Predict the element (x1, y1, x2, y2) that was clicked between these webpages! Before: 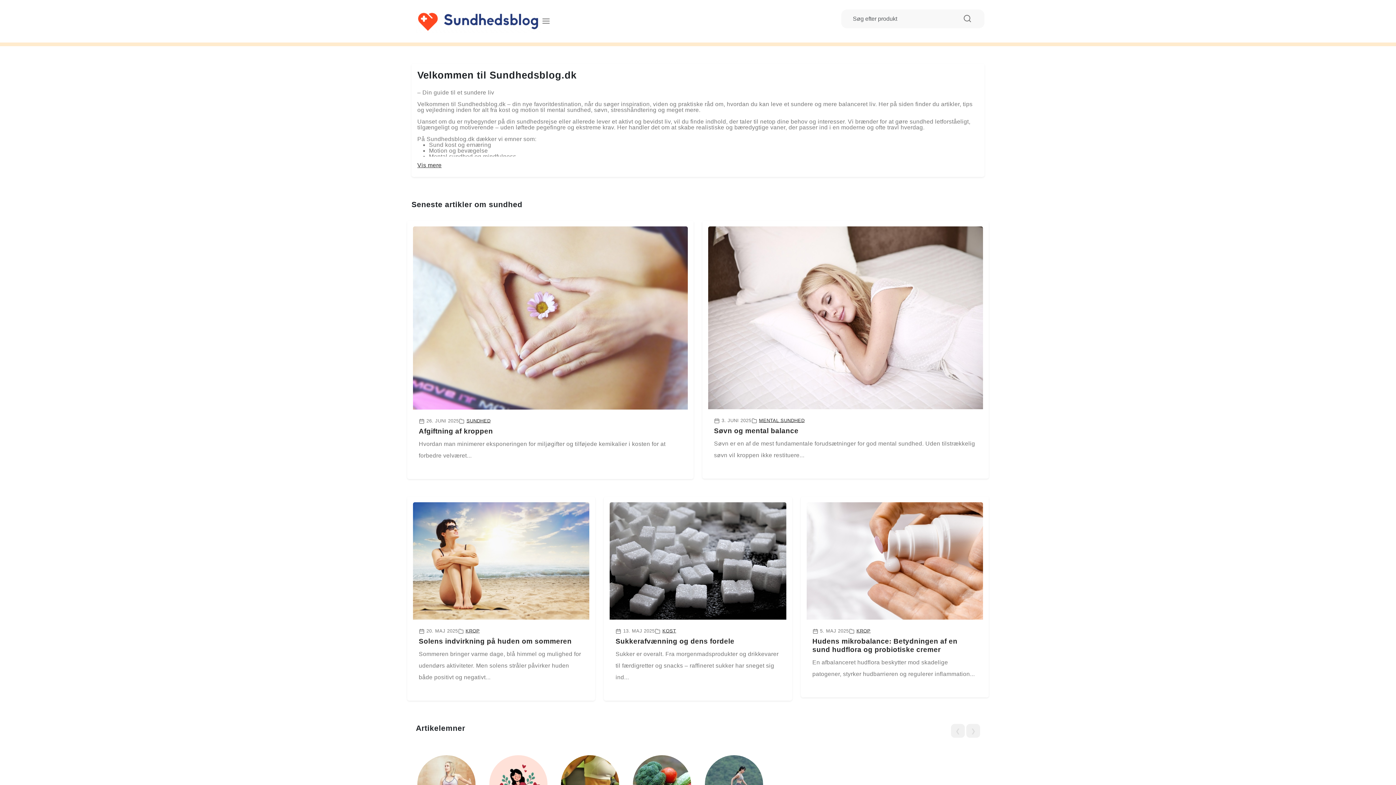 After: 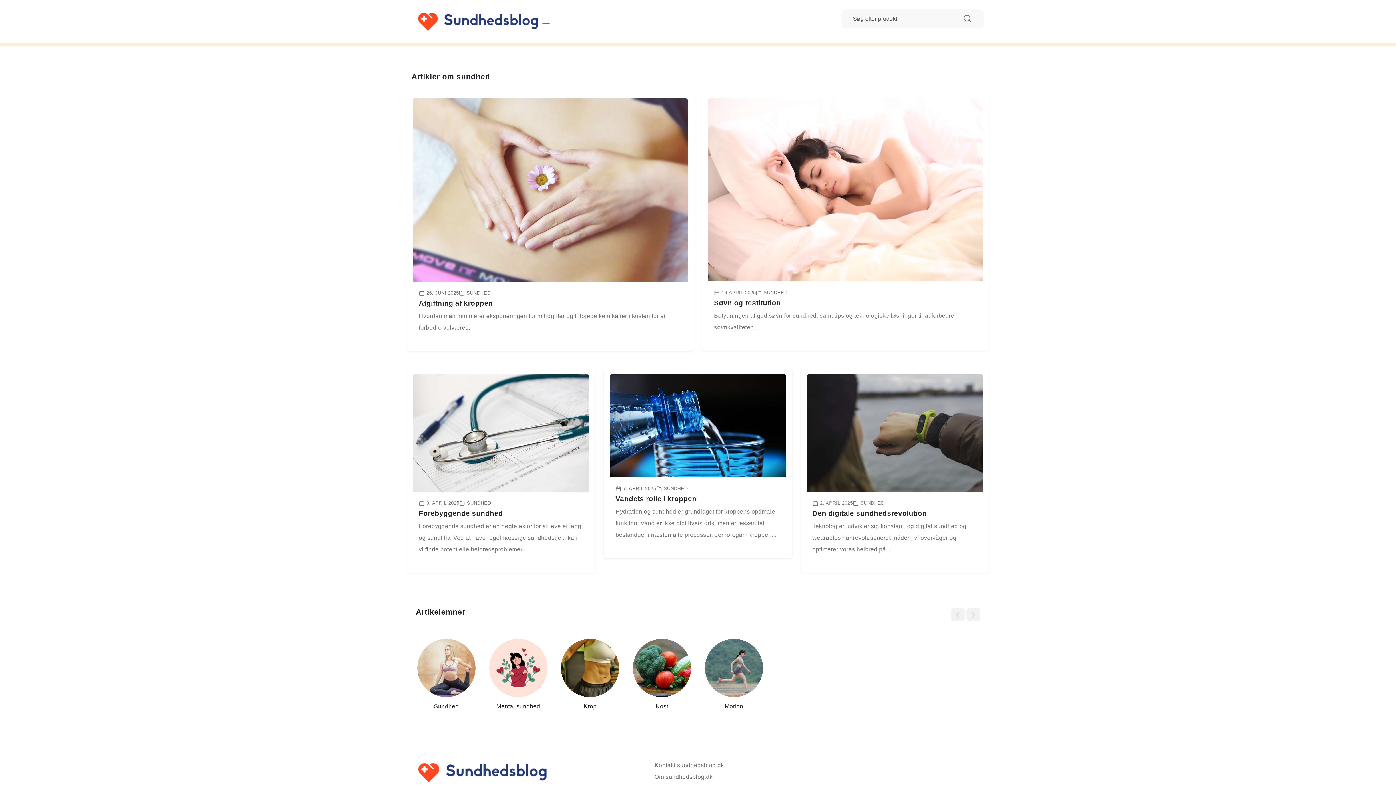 Action: bbox: (466, 418, 490, 423) label: SUNDHED